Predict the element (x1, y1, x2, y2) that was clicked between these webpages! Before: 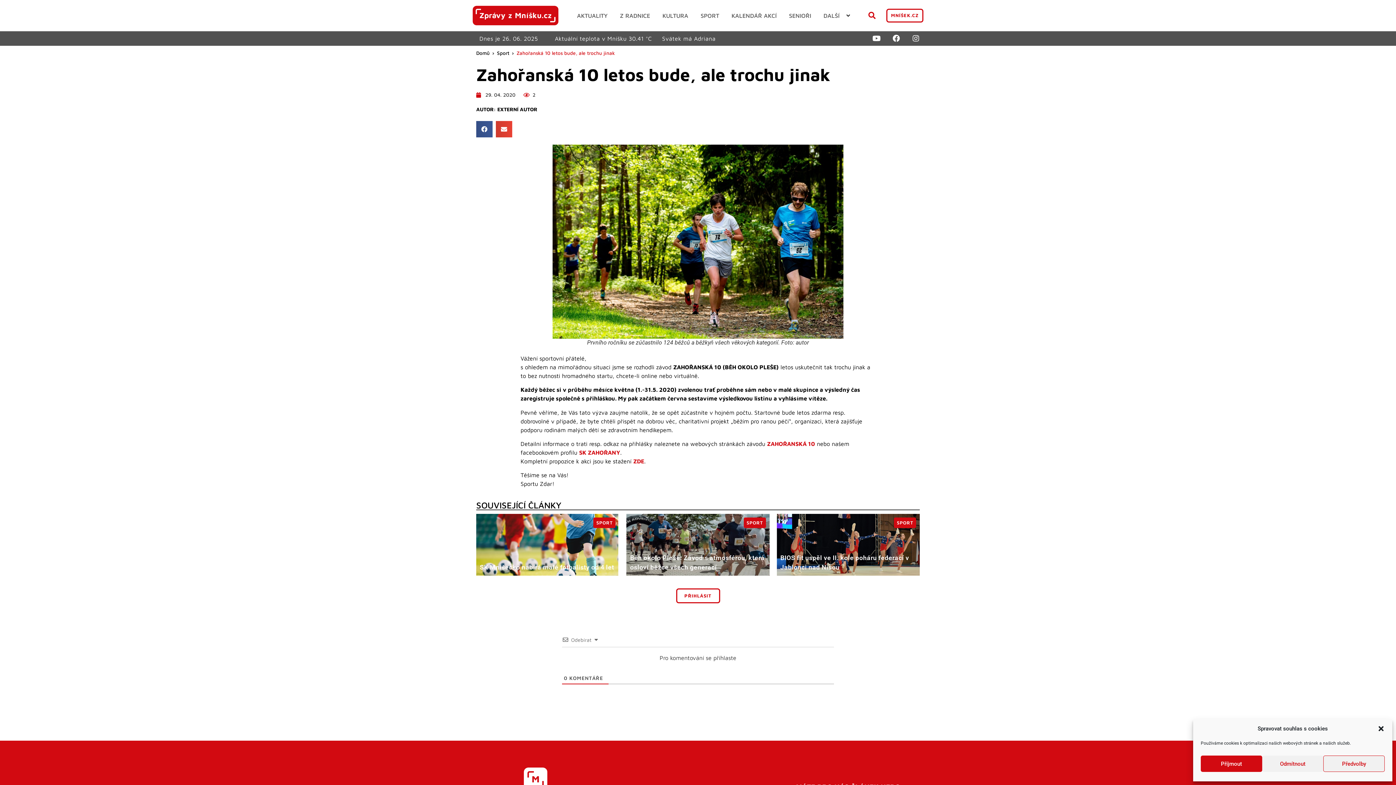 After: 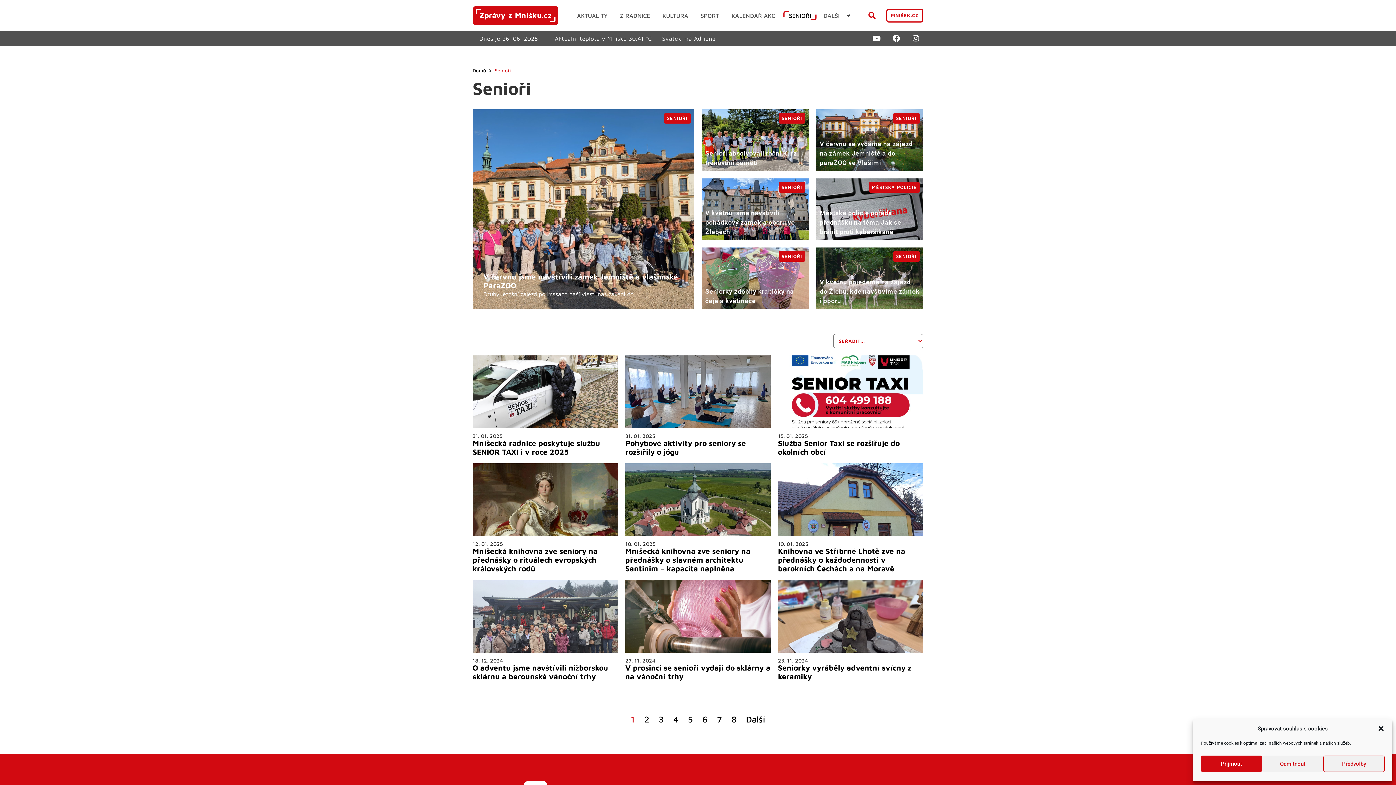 Action: label: SENIOŘI bbox: (783, 11, 816, 20)